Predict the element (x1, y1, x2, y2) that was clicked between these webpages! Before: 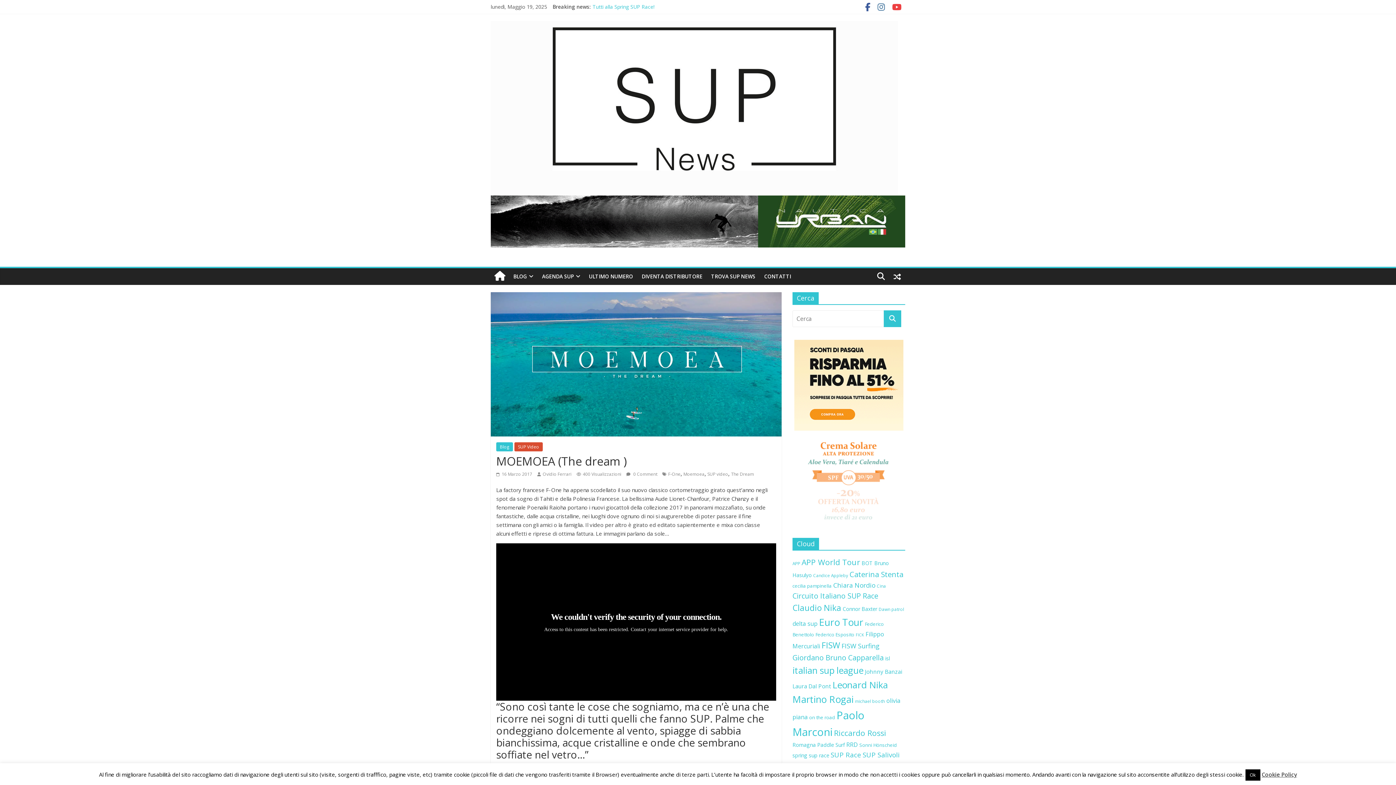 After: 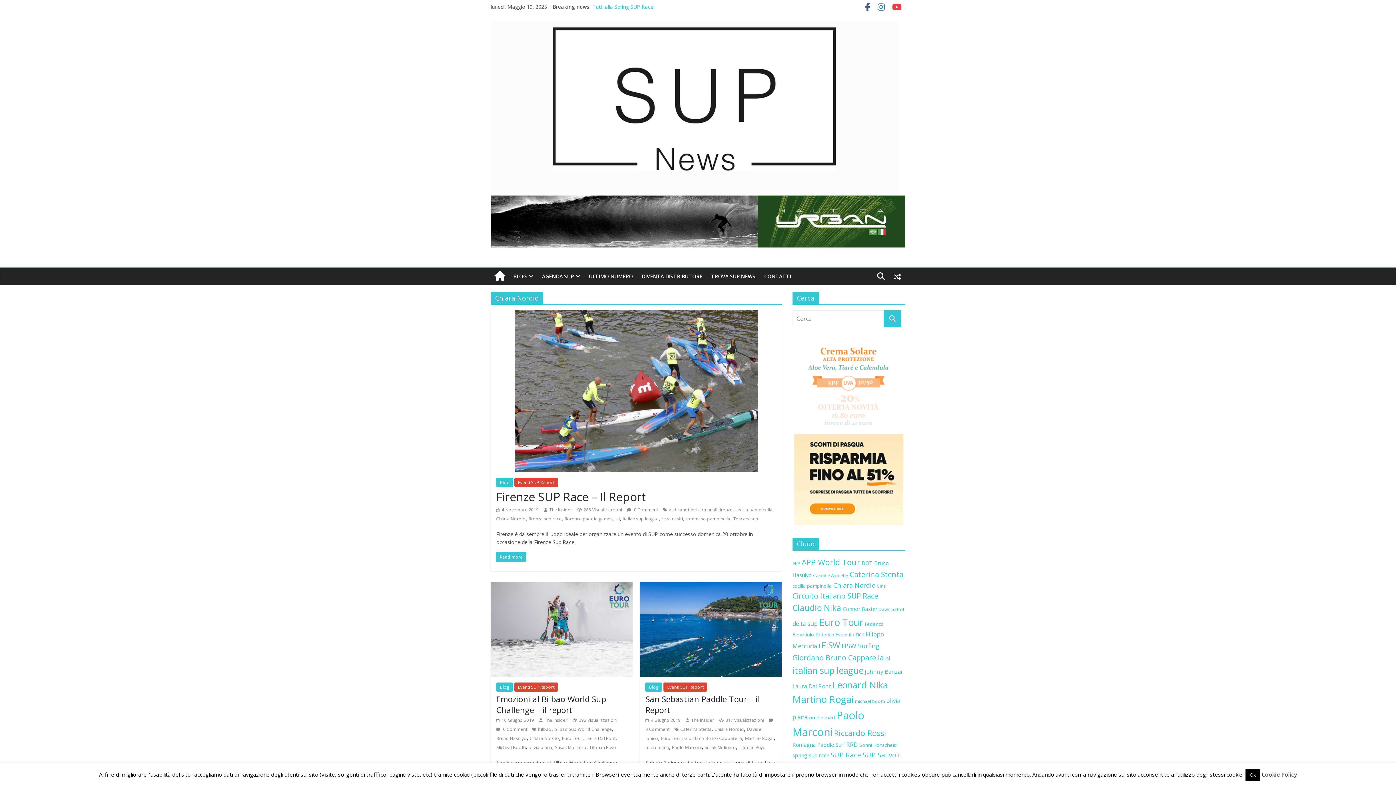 Action: label: Chiara Nordio (13 elementi) bbox: (833, 580, 875, 589)